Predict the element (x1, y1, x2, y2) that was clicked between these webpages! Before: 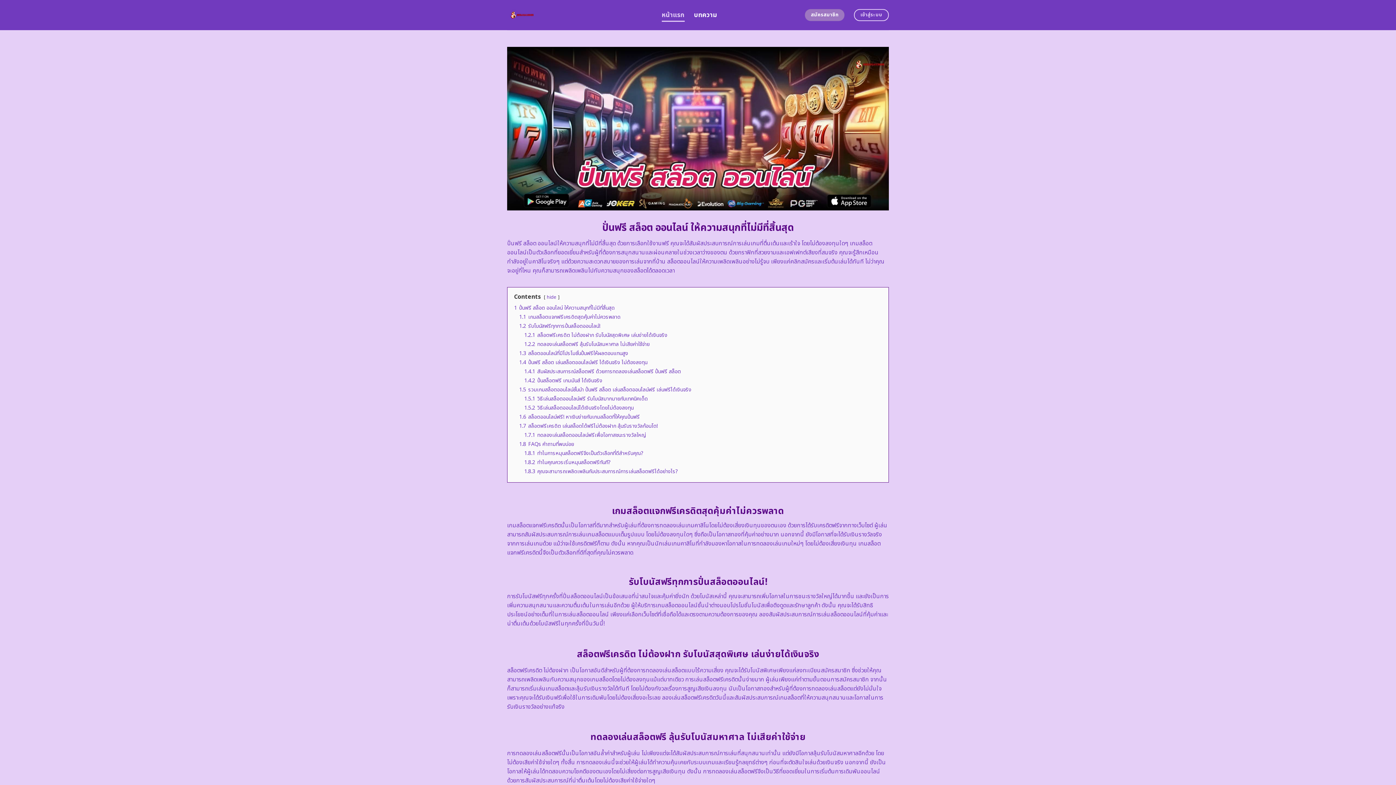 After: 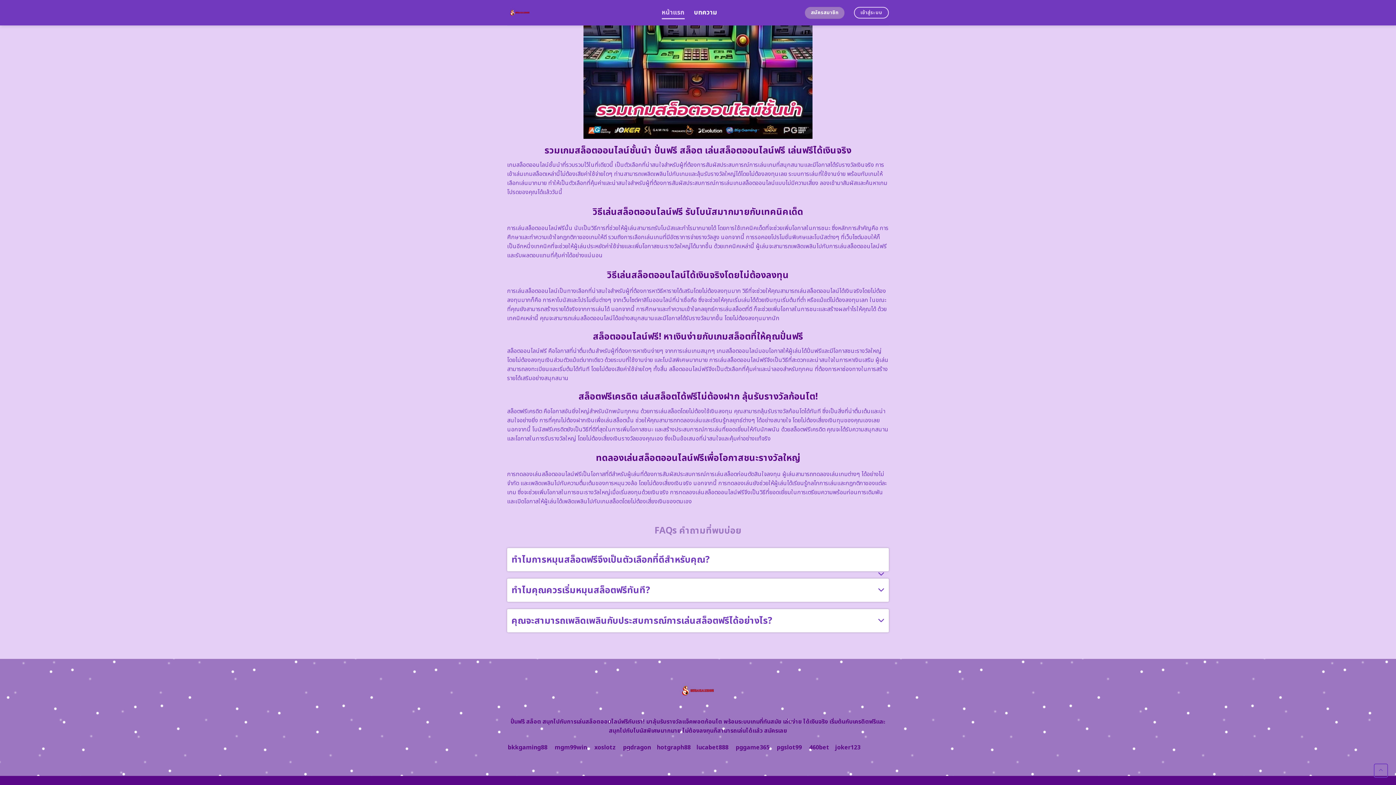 Action: label: 1.8.1 ทำไมการหมุนสล็อตฟรีจึงเป็นตัวเลือกที่ดีสำหรับคุณ? bbox: (524, 449, 643, 457)